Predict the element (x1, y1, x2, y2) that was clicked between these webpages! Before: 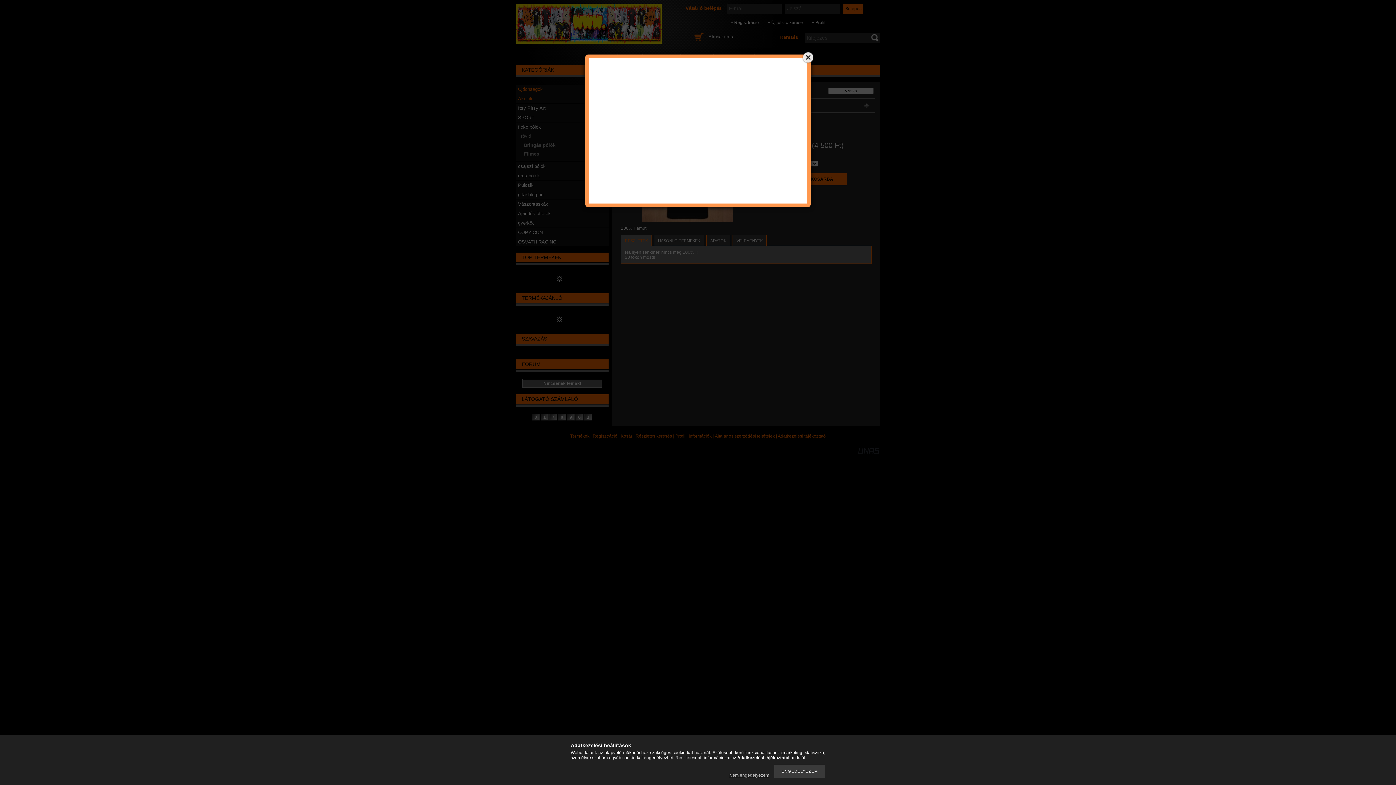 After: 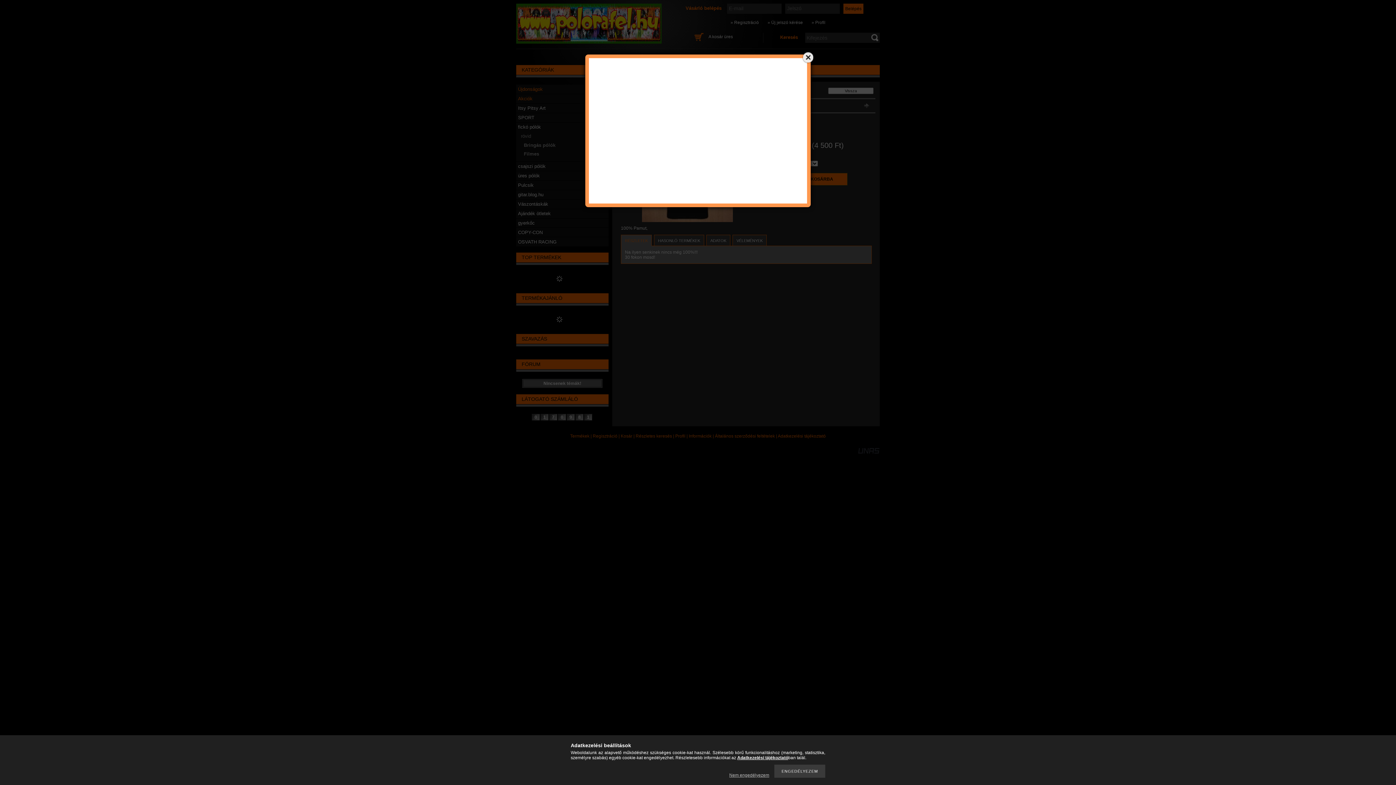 Action: label: Adatkezelési tájékoztató bbox: (737, 755, 788, 760)